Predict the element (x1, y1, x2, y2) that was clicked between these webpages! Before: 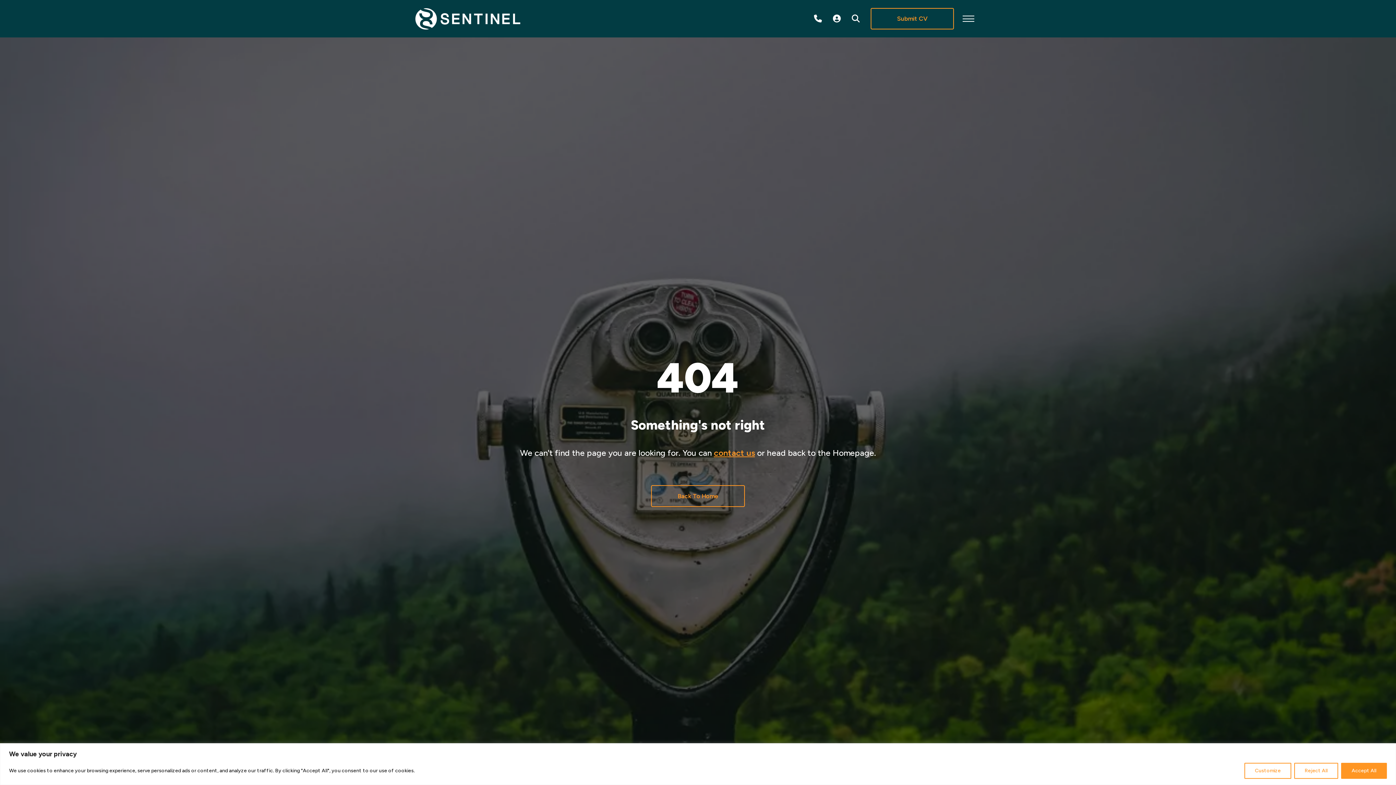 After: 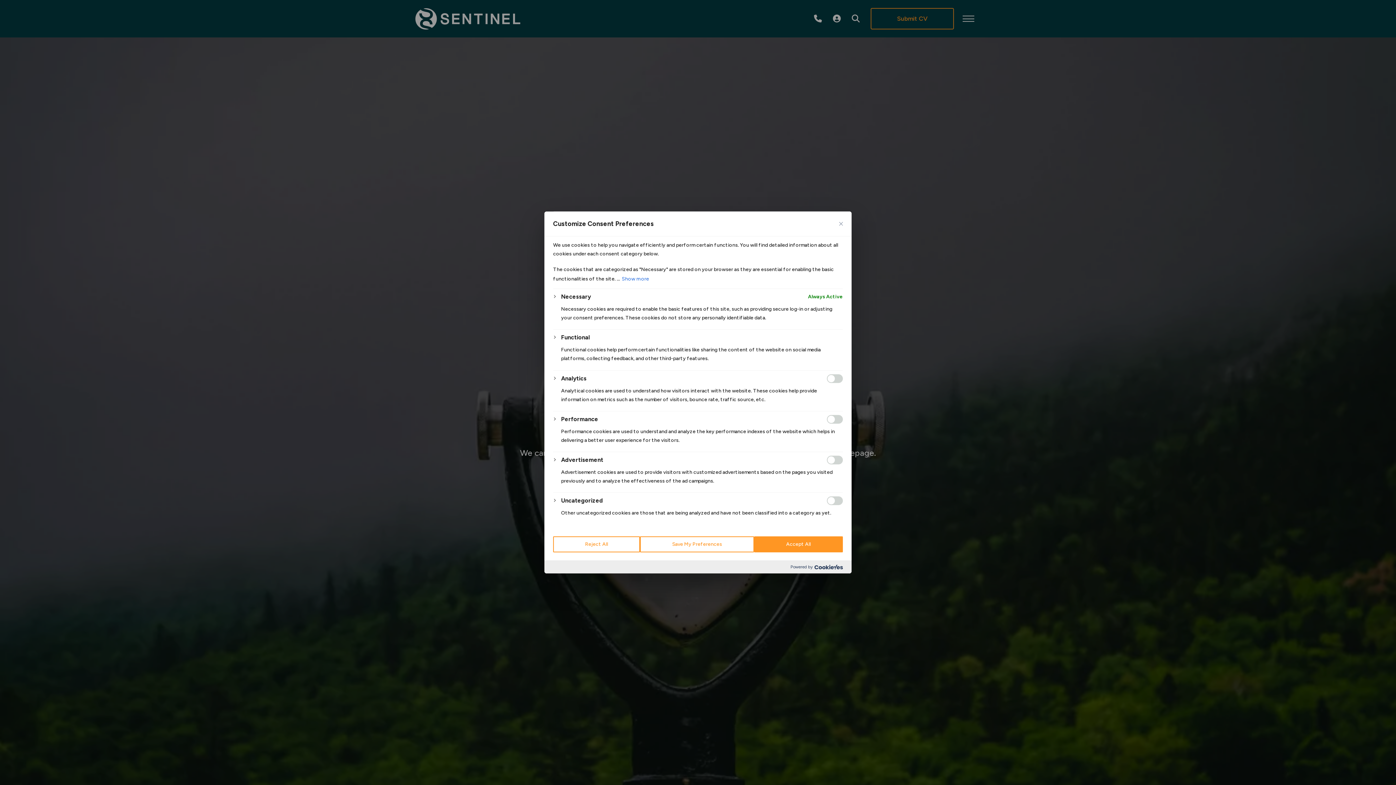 Action: label: Customize bbox: (1244, 763, 1291, 779)